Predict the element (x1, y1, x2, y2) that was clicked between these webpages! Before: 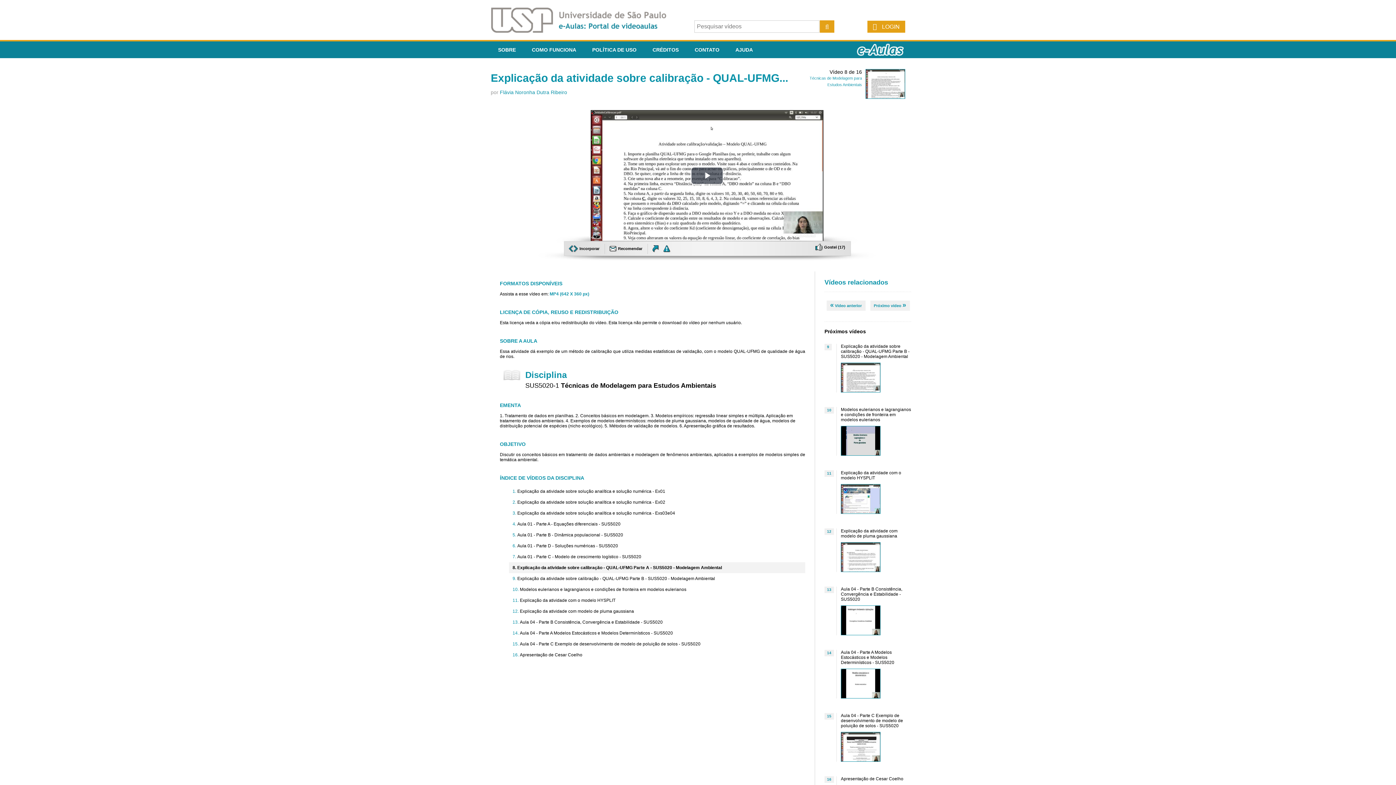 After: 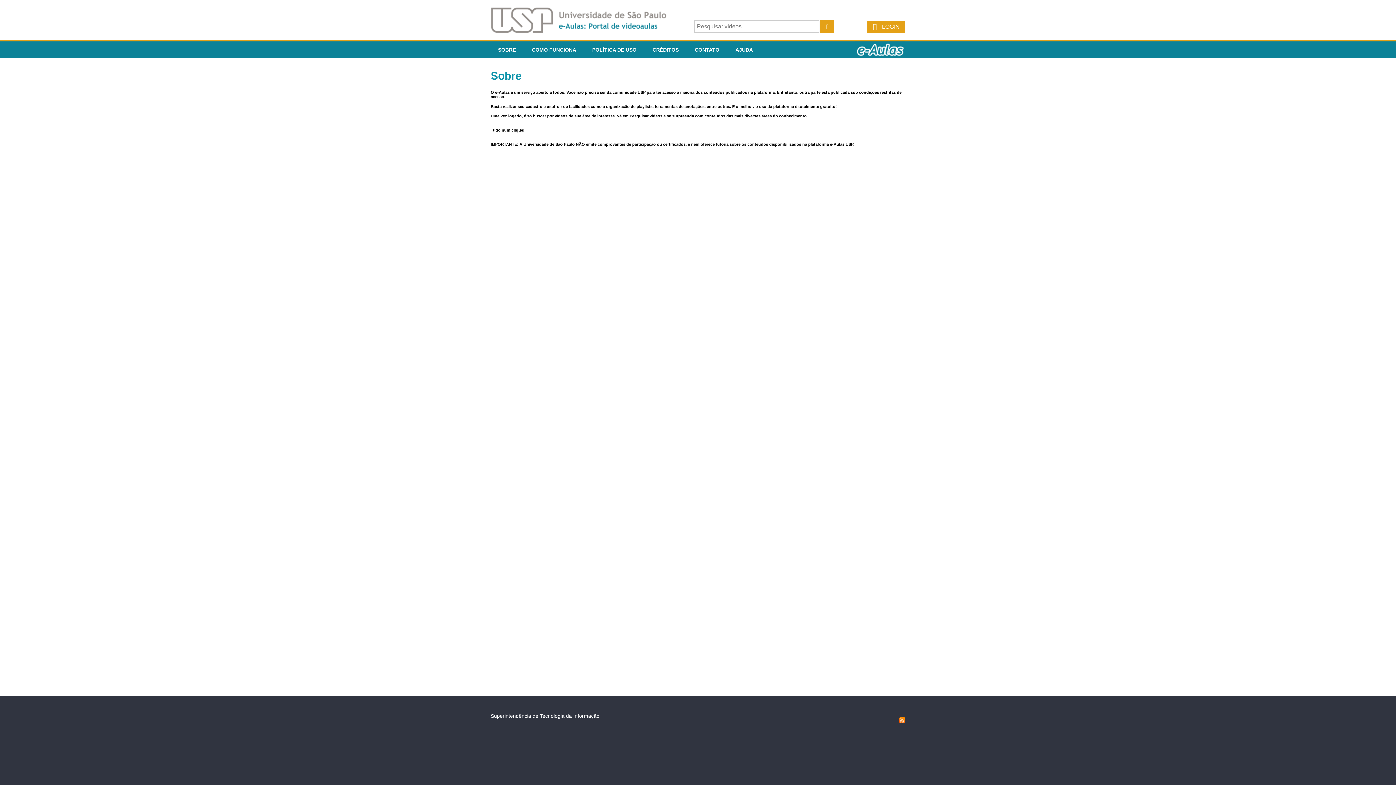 Action: label: SOBRE bbox: (490, 41, 523, 58)